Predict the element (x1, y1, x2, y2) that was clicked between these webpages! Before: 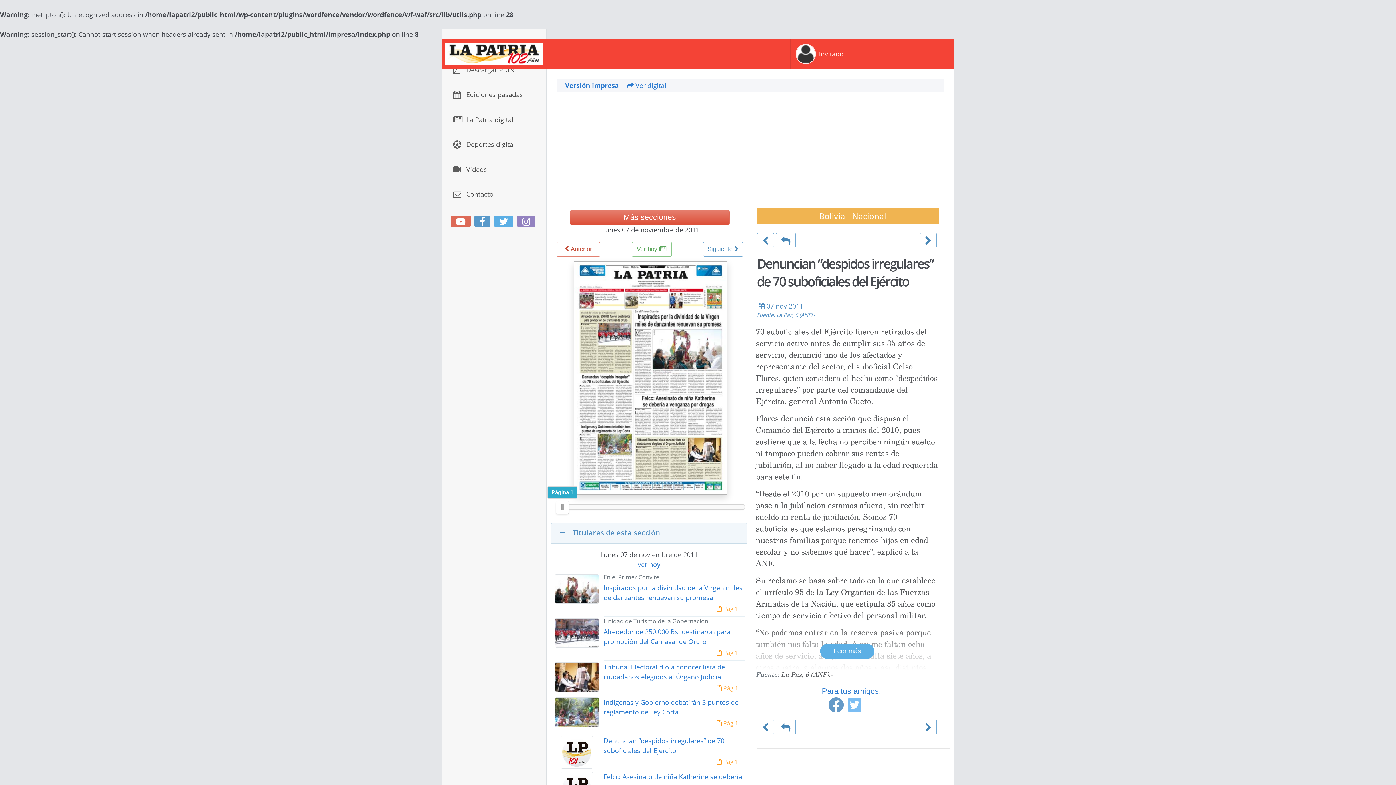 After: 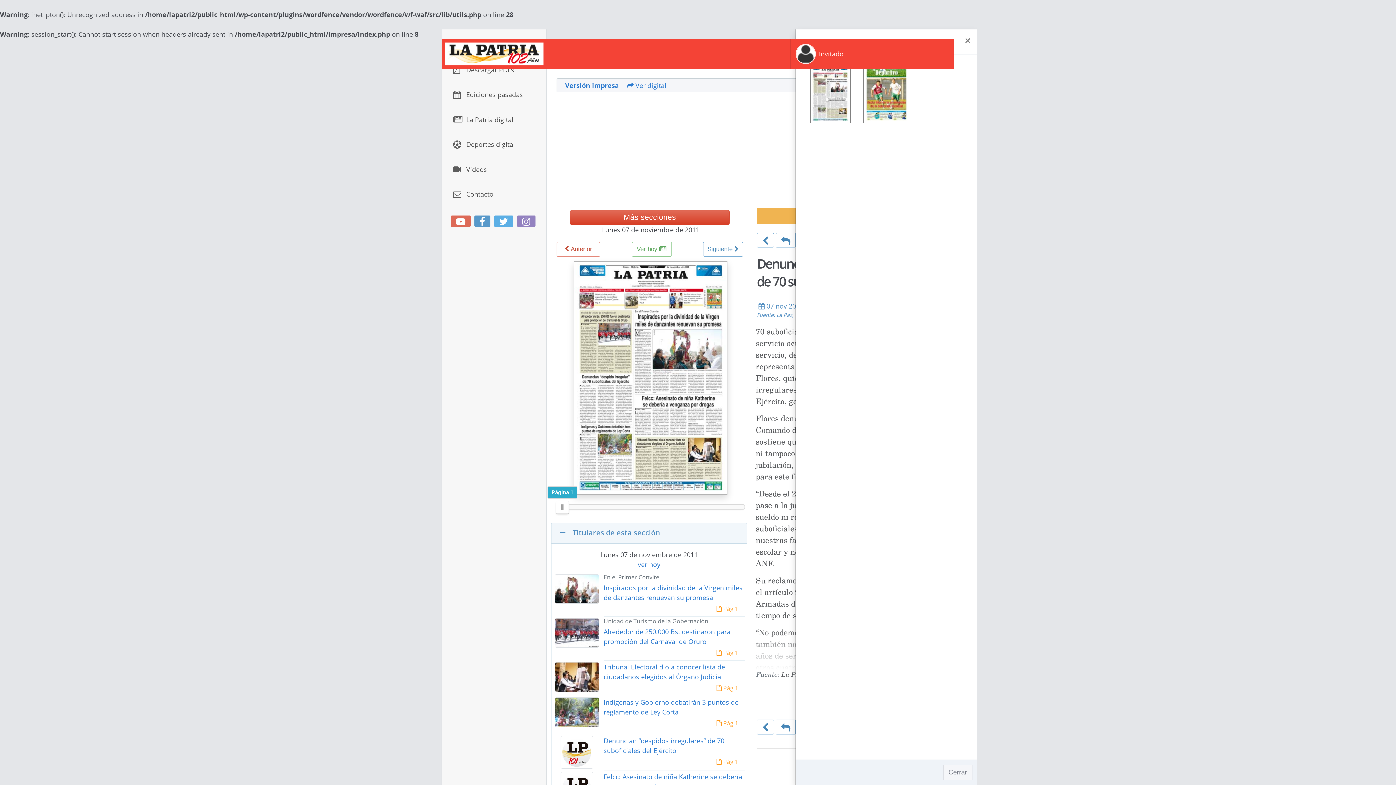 Action: label: Más secciones bbox: (570, 210, 729, 224)